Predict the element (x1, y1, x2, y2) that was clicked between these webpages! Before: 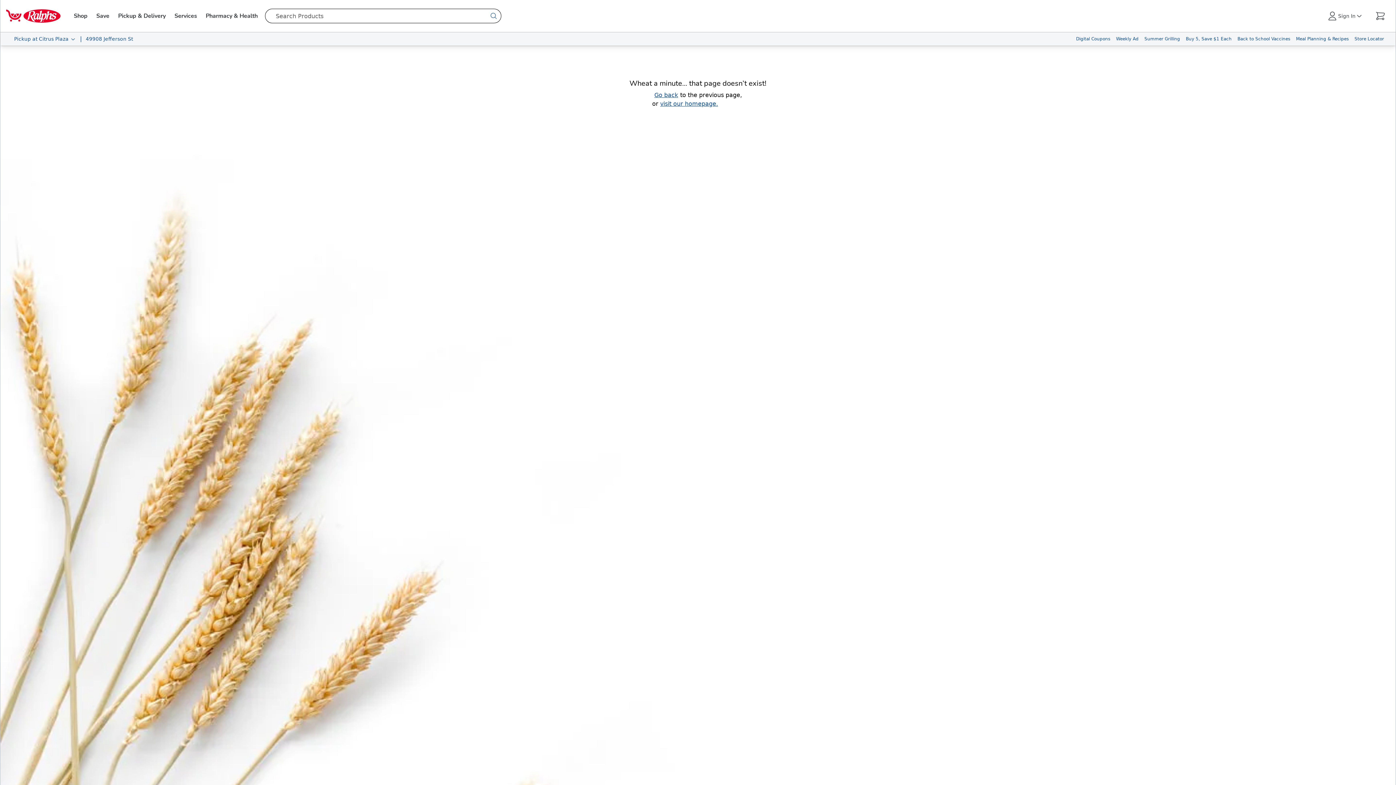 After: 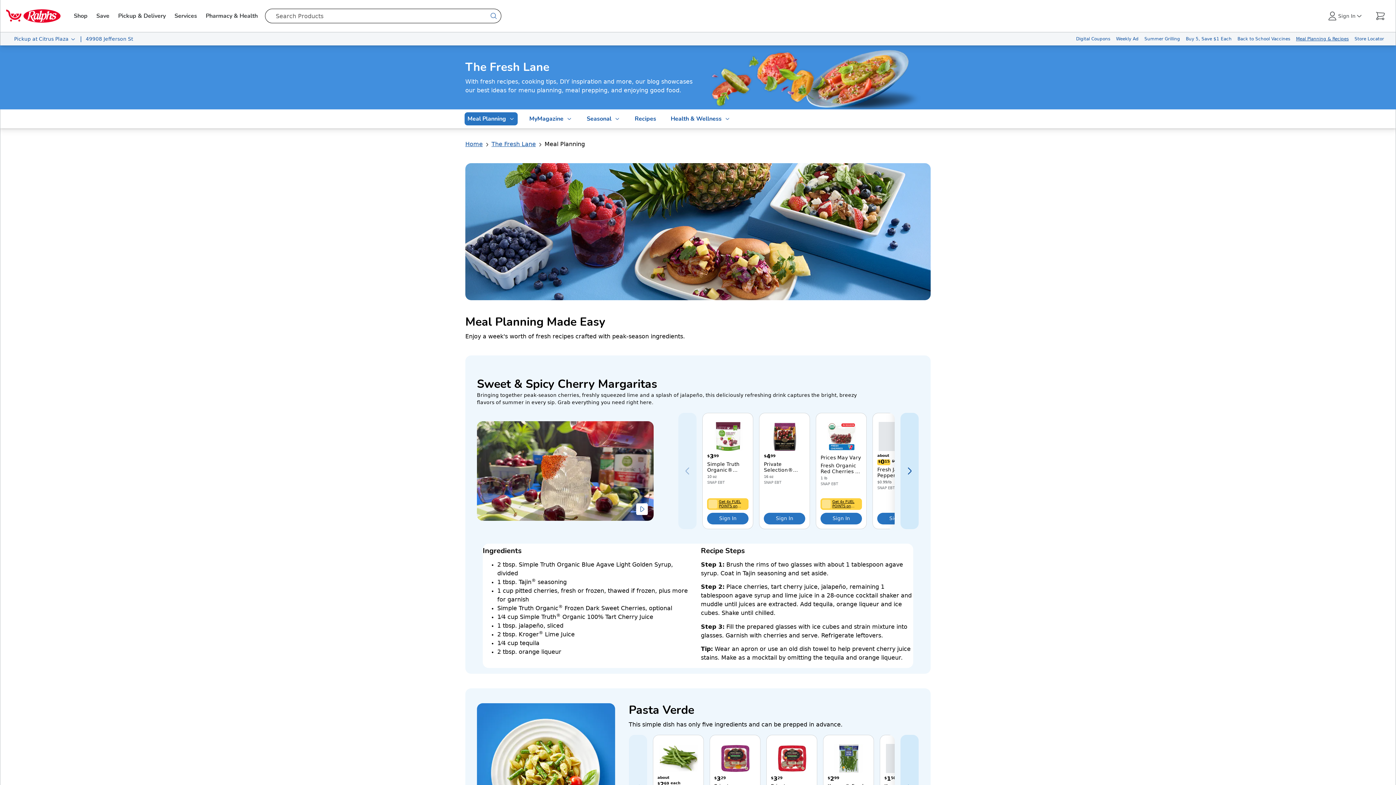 Action: label: Meal Planning & Recipes bbox: (1293, 32, 1352, 45)